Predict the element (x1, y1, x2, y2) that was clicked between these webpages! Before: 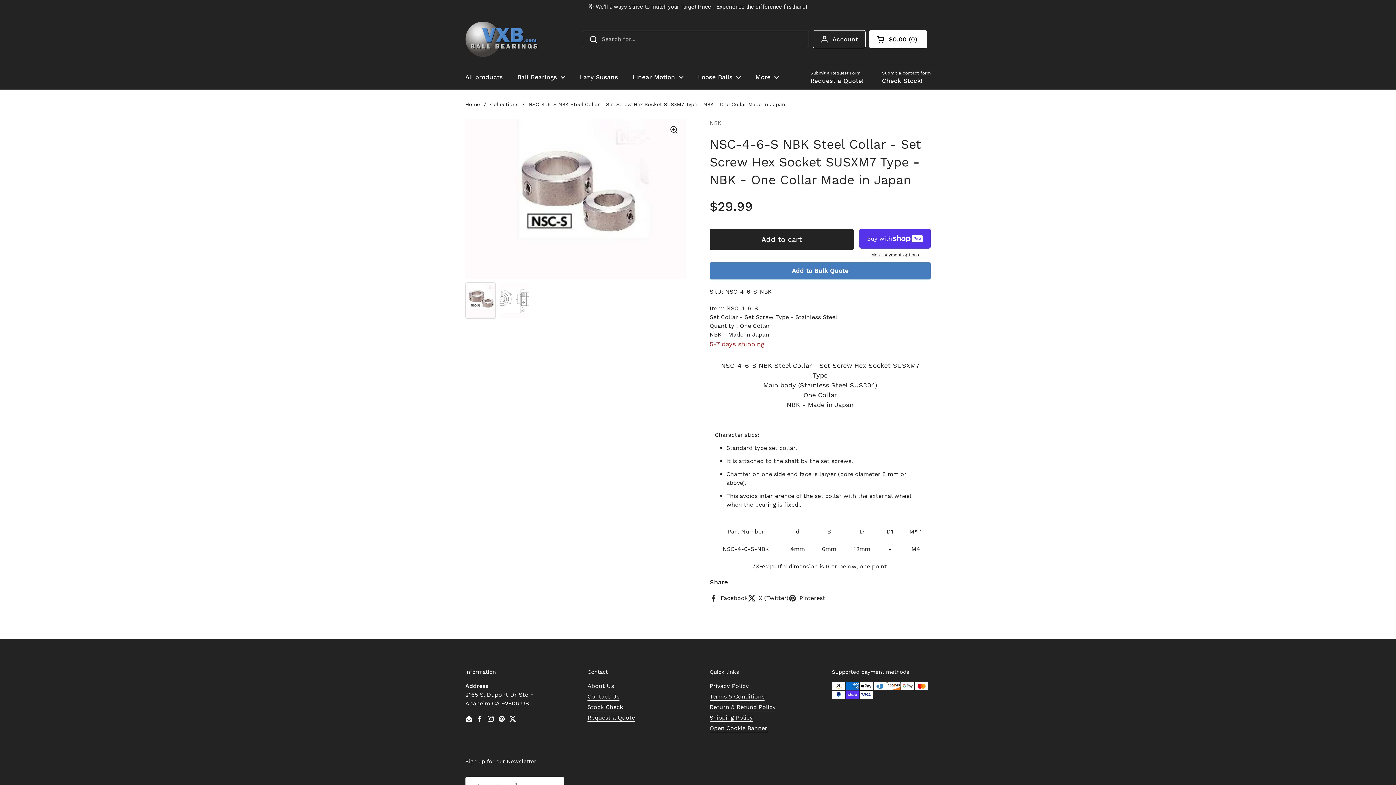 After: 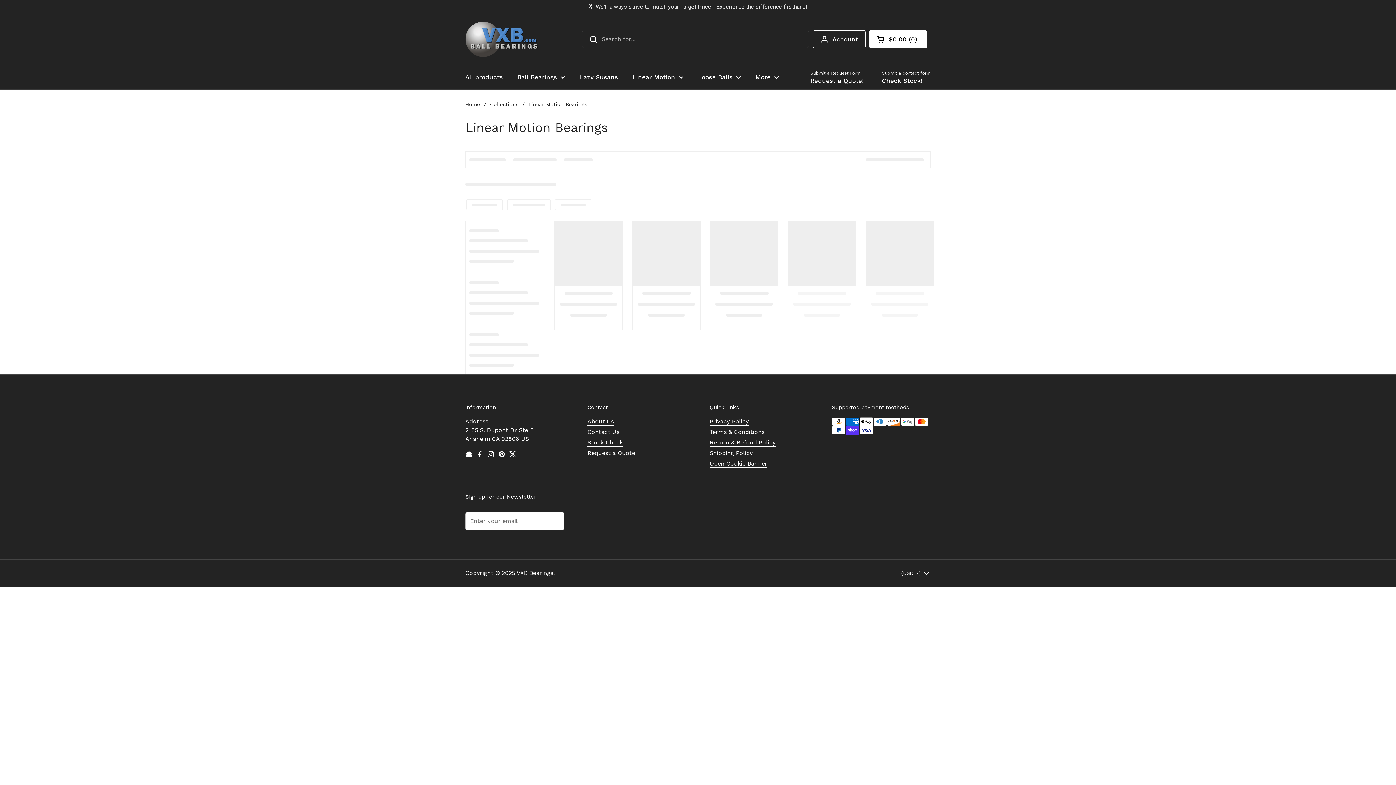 Action: bbox: (625, 54, 690, 72) label: Linear Motion